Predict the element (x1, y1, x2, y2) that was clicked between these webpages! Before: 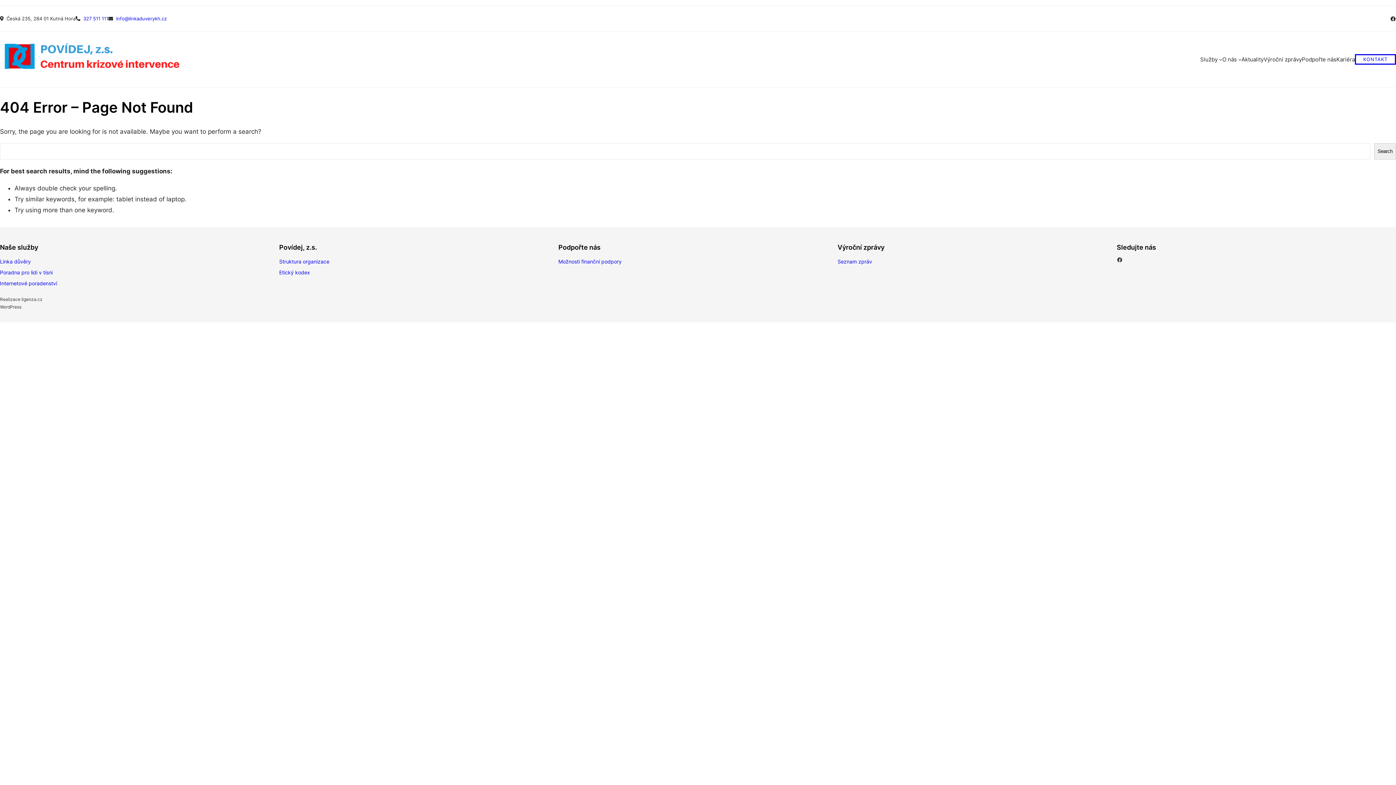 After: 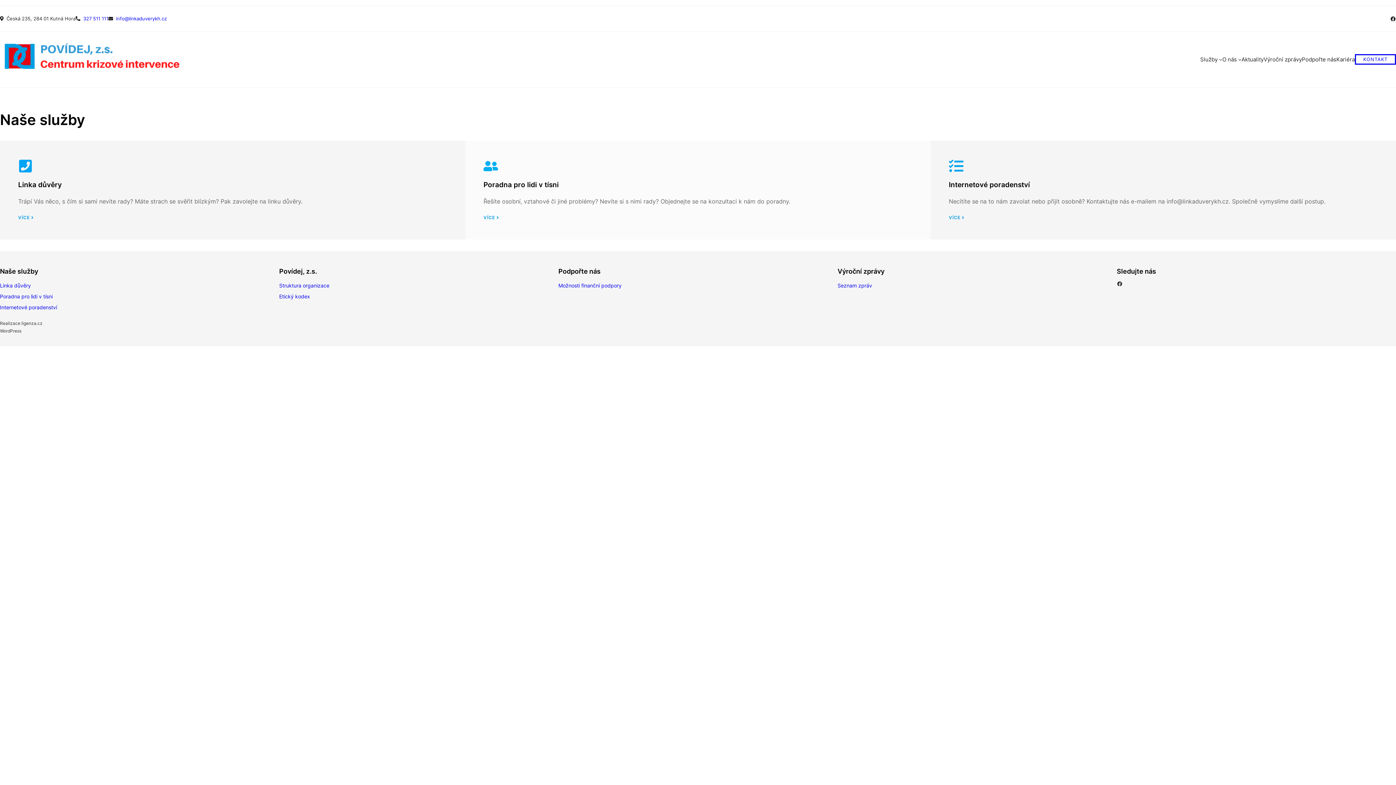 Action: label: Služby bbox: (1200, 50, 1218, 68)